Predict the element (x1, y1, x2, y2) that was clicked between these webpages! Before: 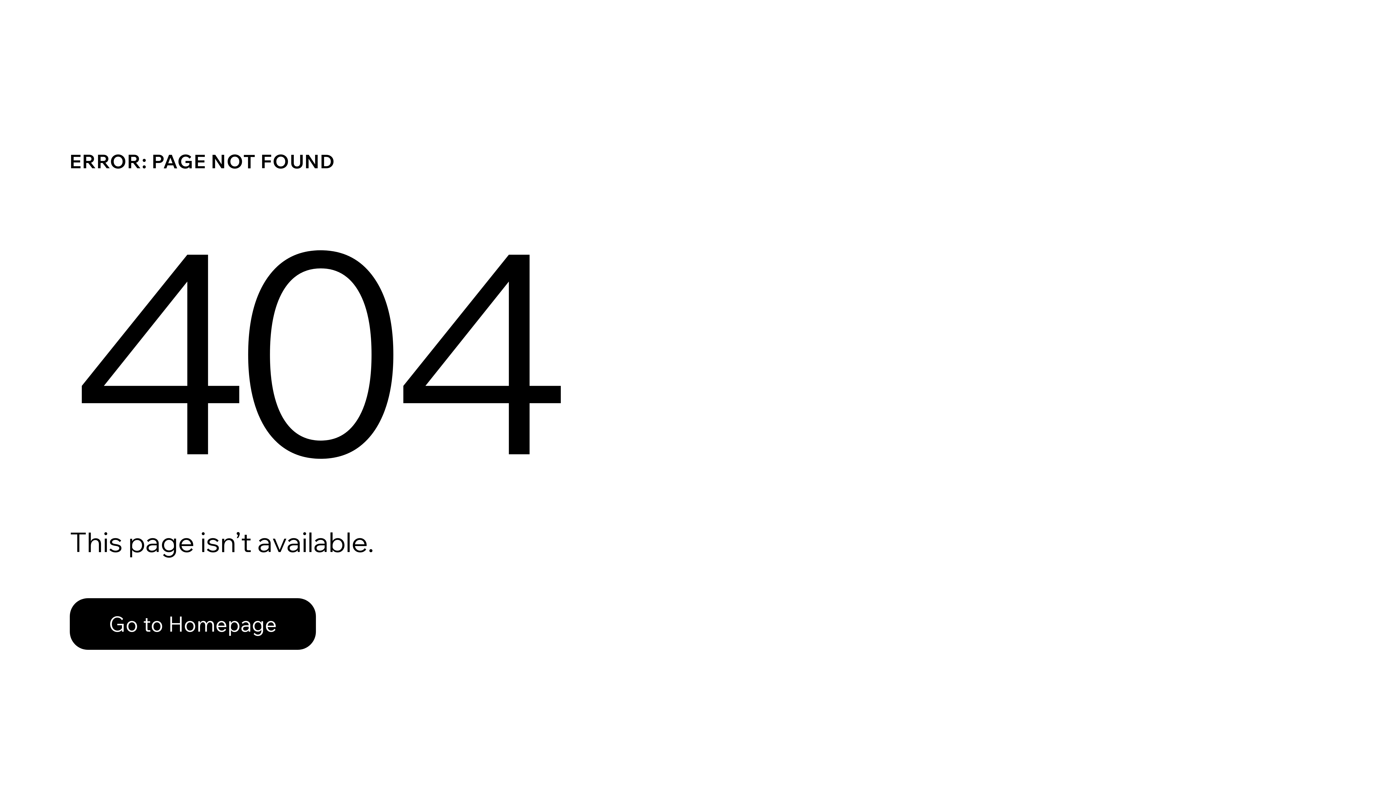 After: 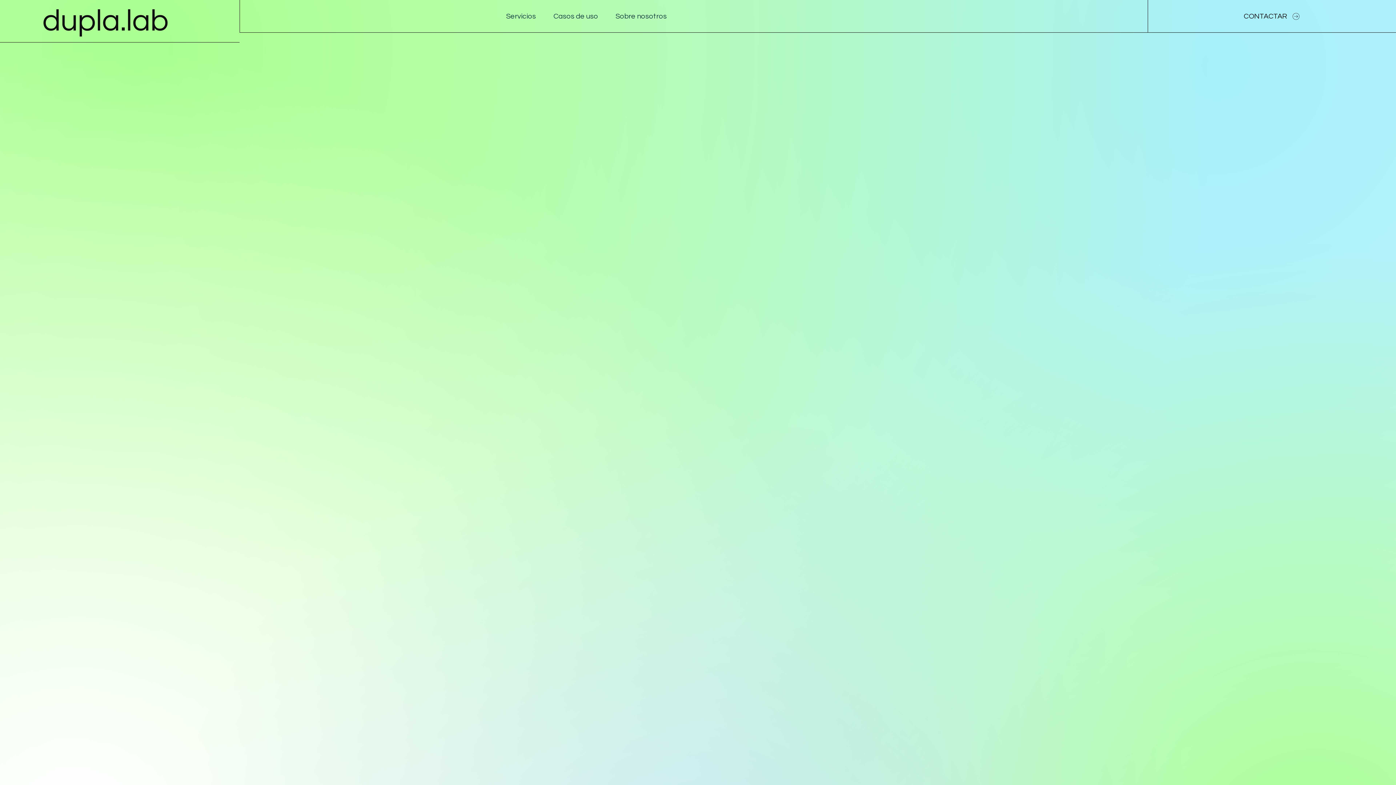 Action: label: Go to Homepage bbox: (69, 582, 768, 659)